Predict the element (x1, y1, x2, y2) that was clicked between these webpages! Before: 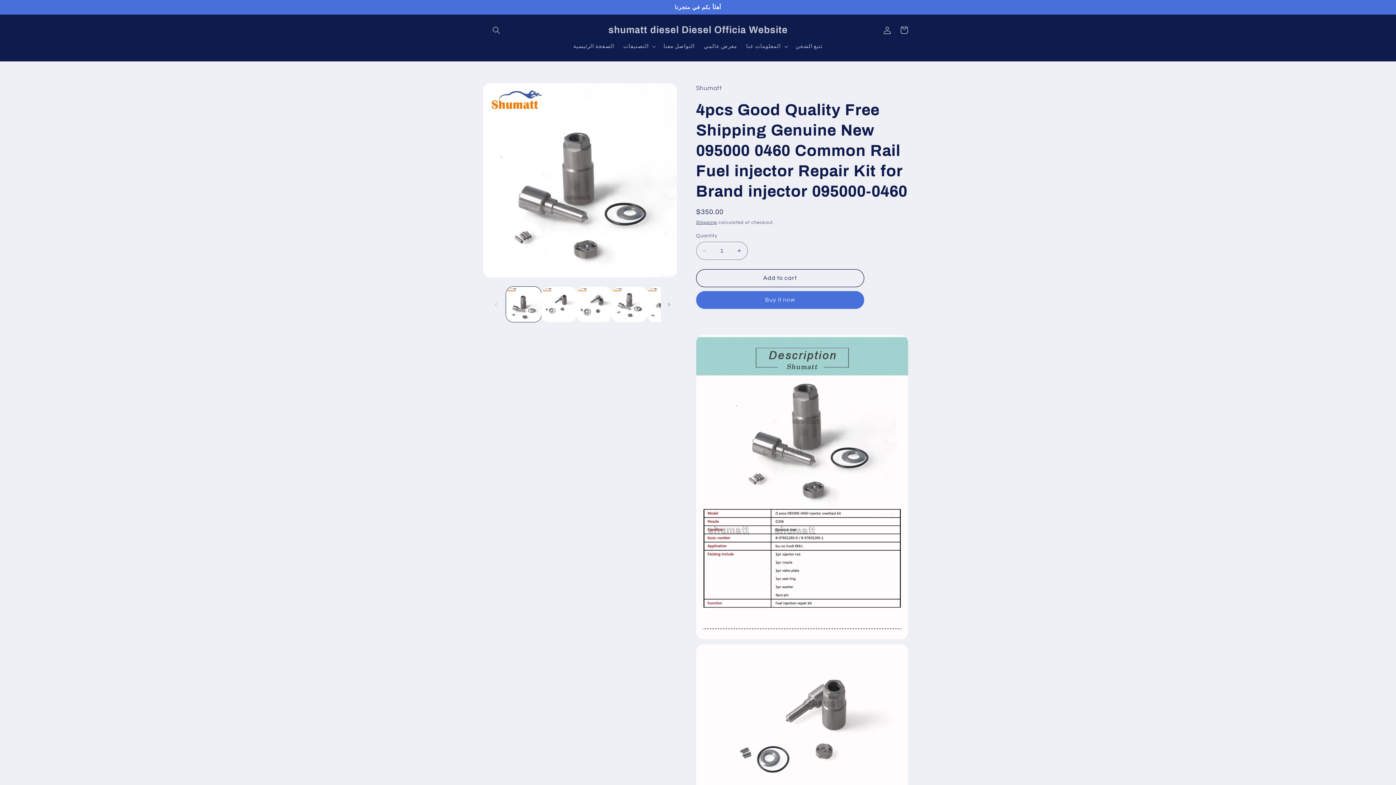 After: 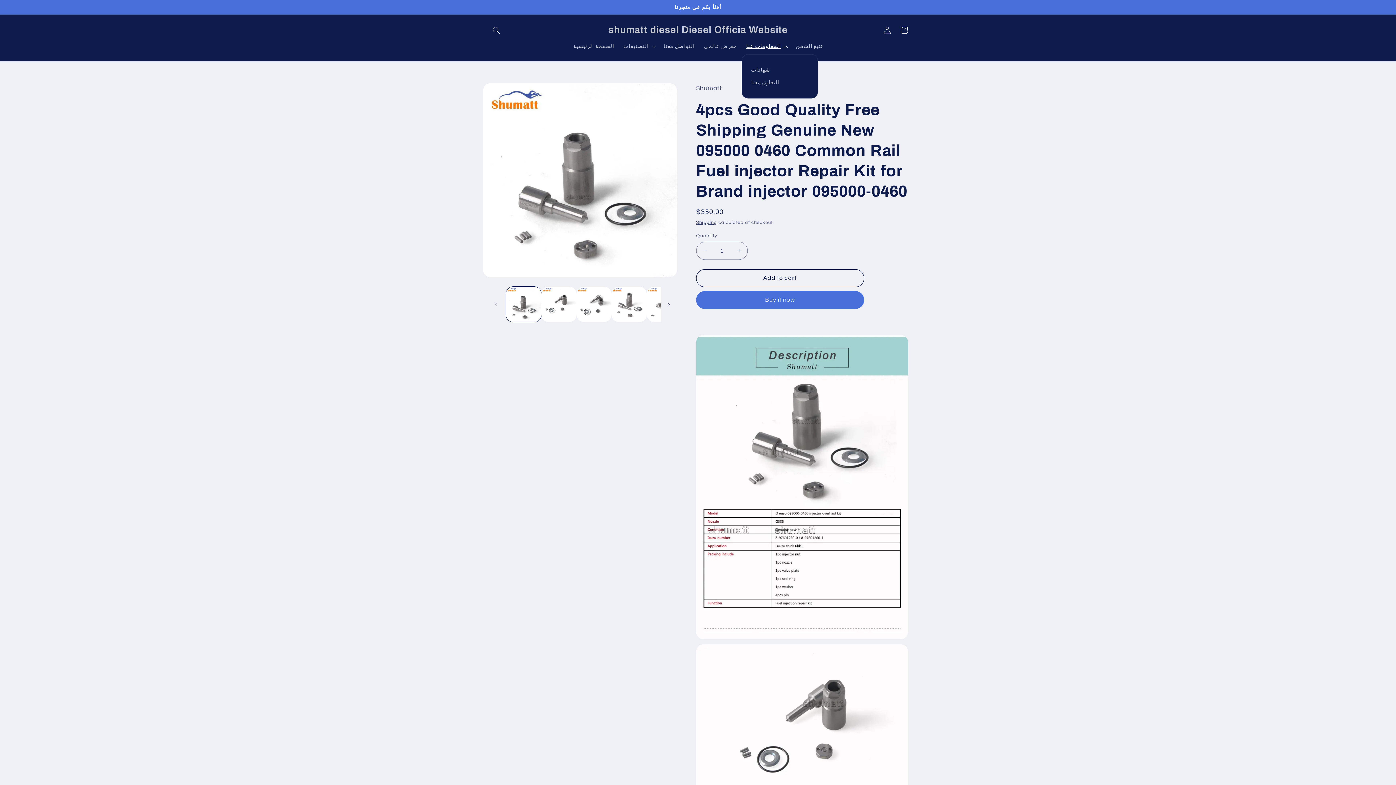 Action: label: المعلومات عنا bbox: (741, 38, 791, 54)